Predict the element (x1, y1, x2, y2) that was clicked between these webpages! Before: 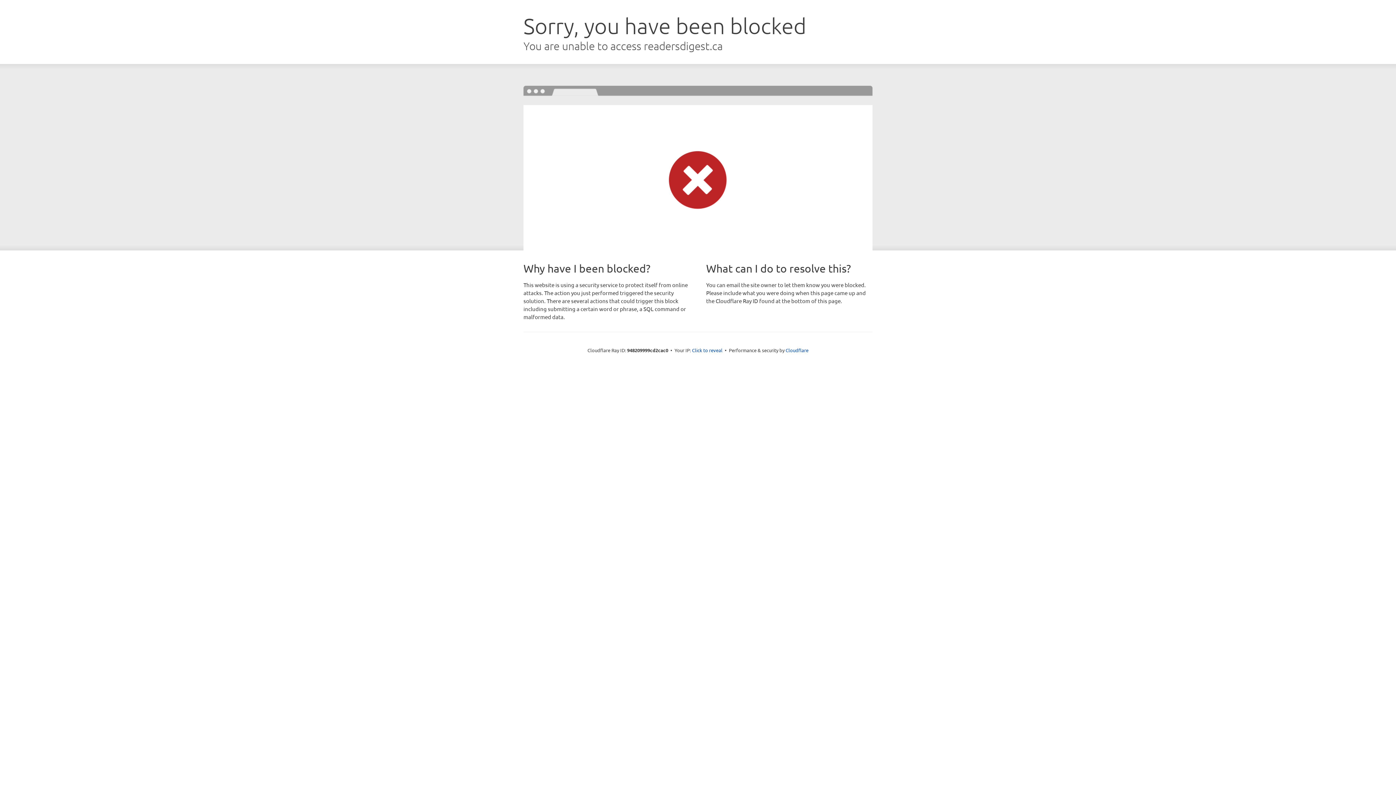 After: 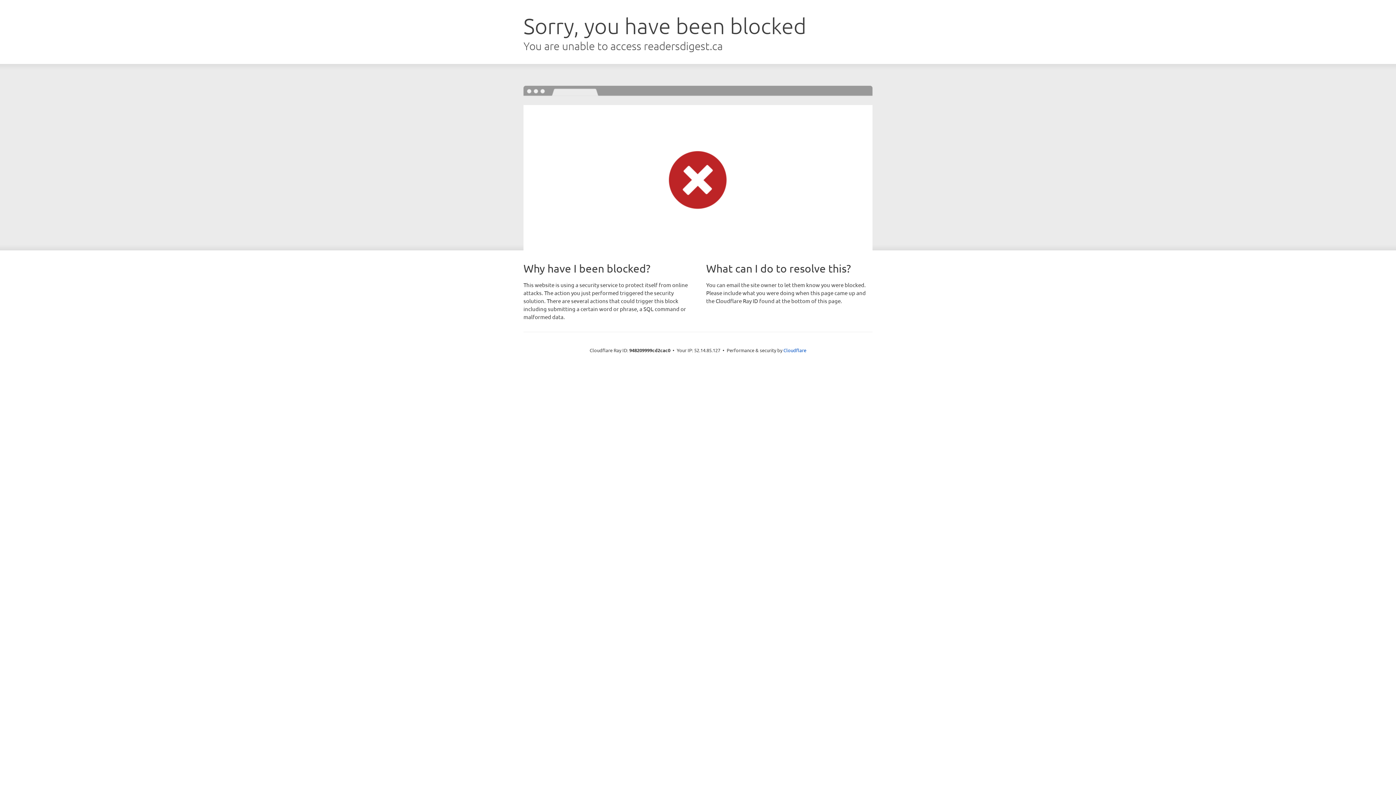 Action: bbox: (692, 346, 722, 353) label: Click to reveal